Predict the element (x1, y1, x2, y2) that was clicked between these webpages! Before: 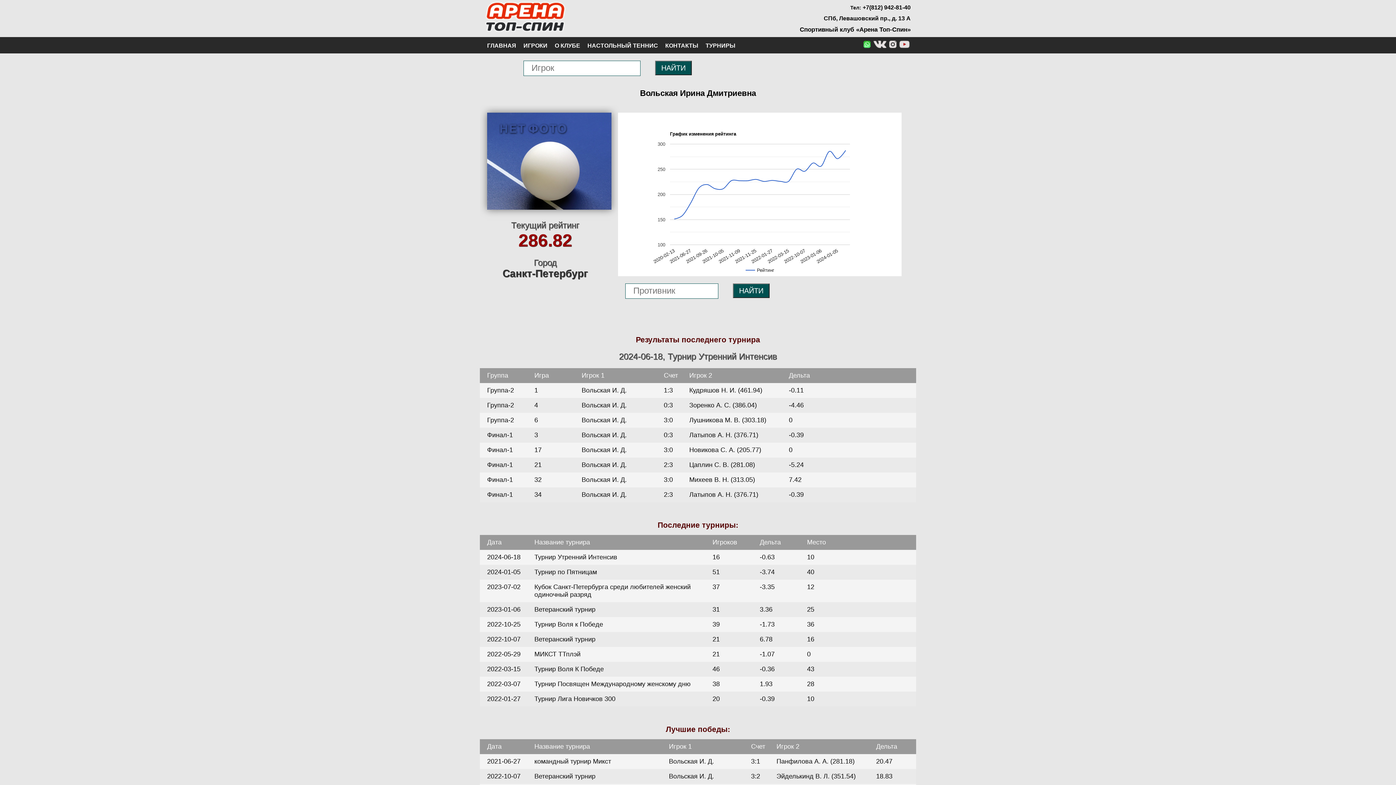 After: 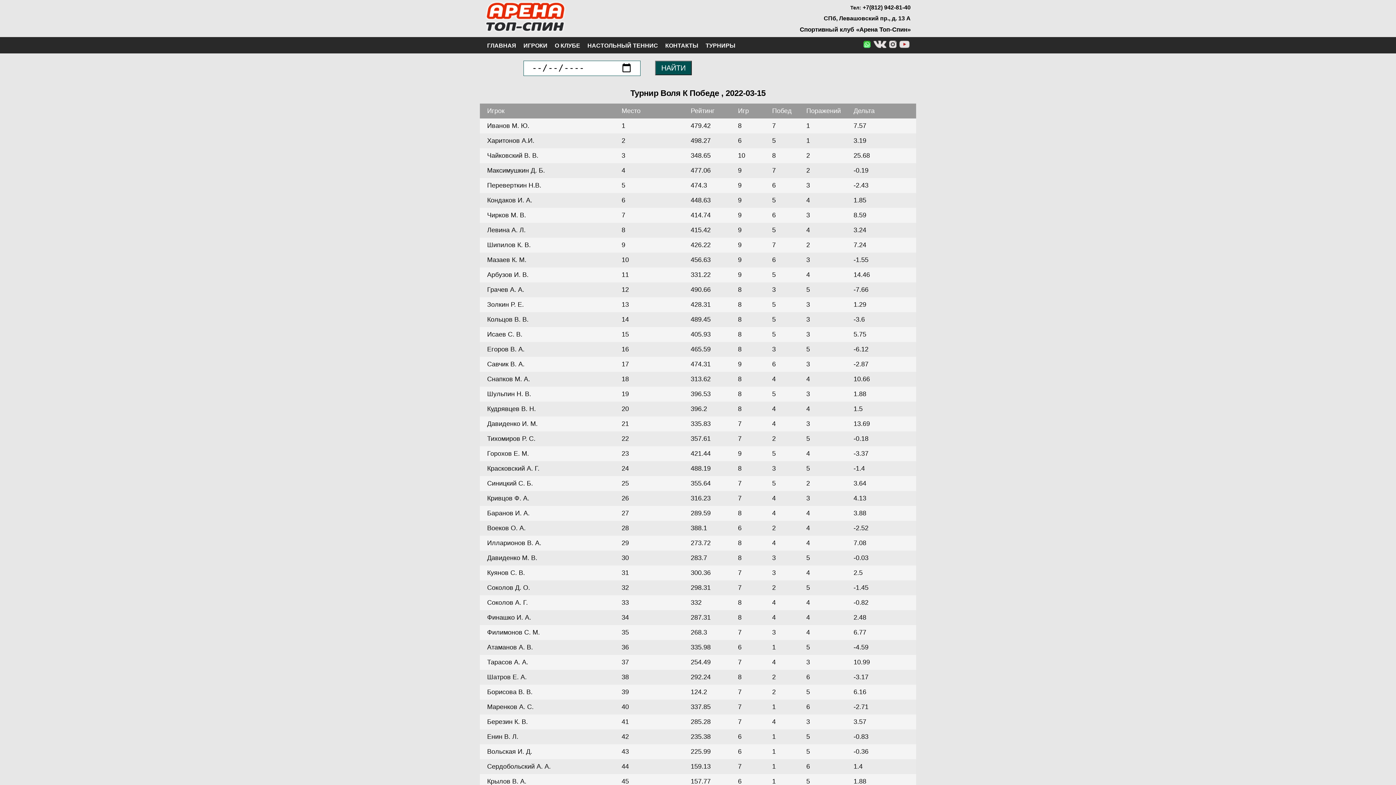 Action: label: 2022-03-15
Турнир Воля К Победе
46
-0.36
43 bbox: (480, 662, 916, 677)